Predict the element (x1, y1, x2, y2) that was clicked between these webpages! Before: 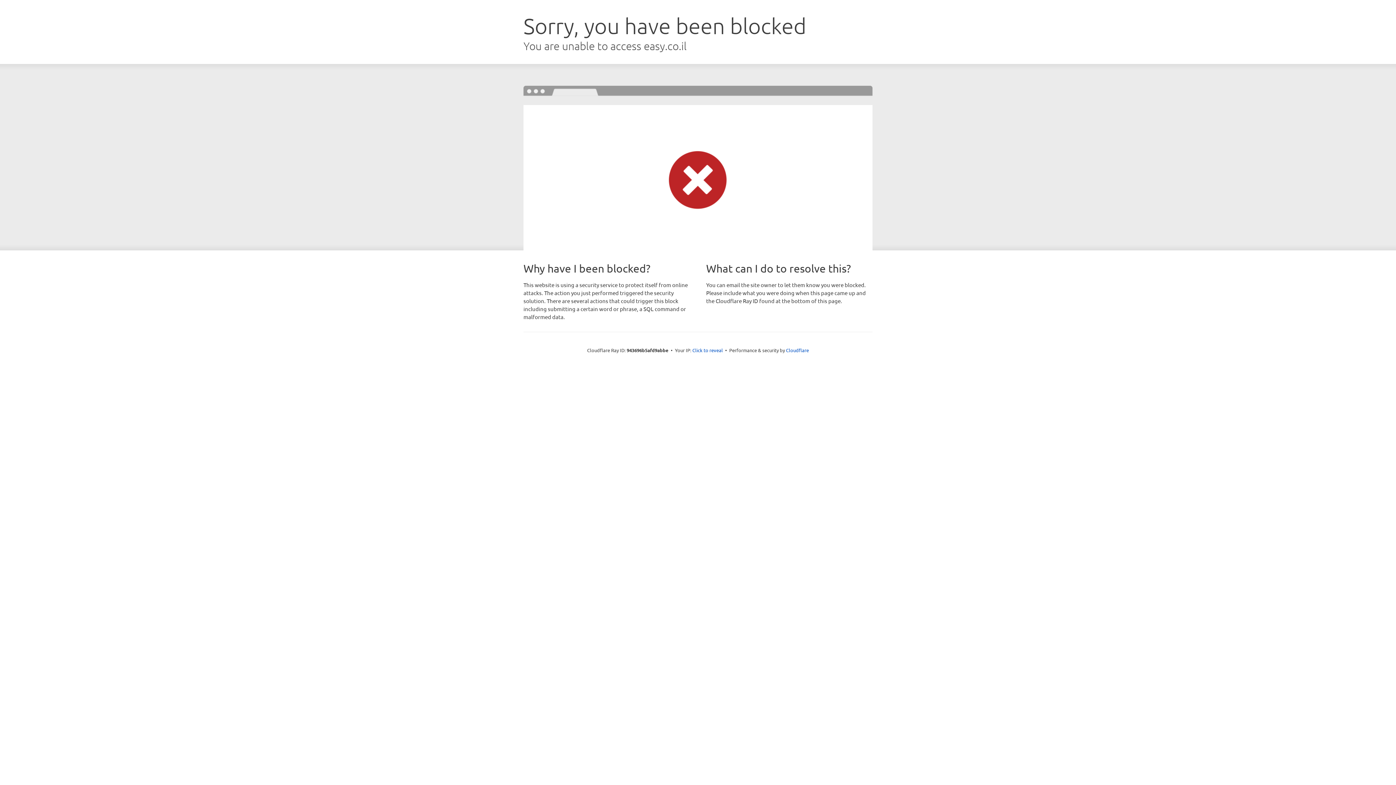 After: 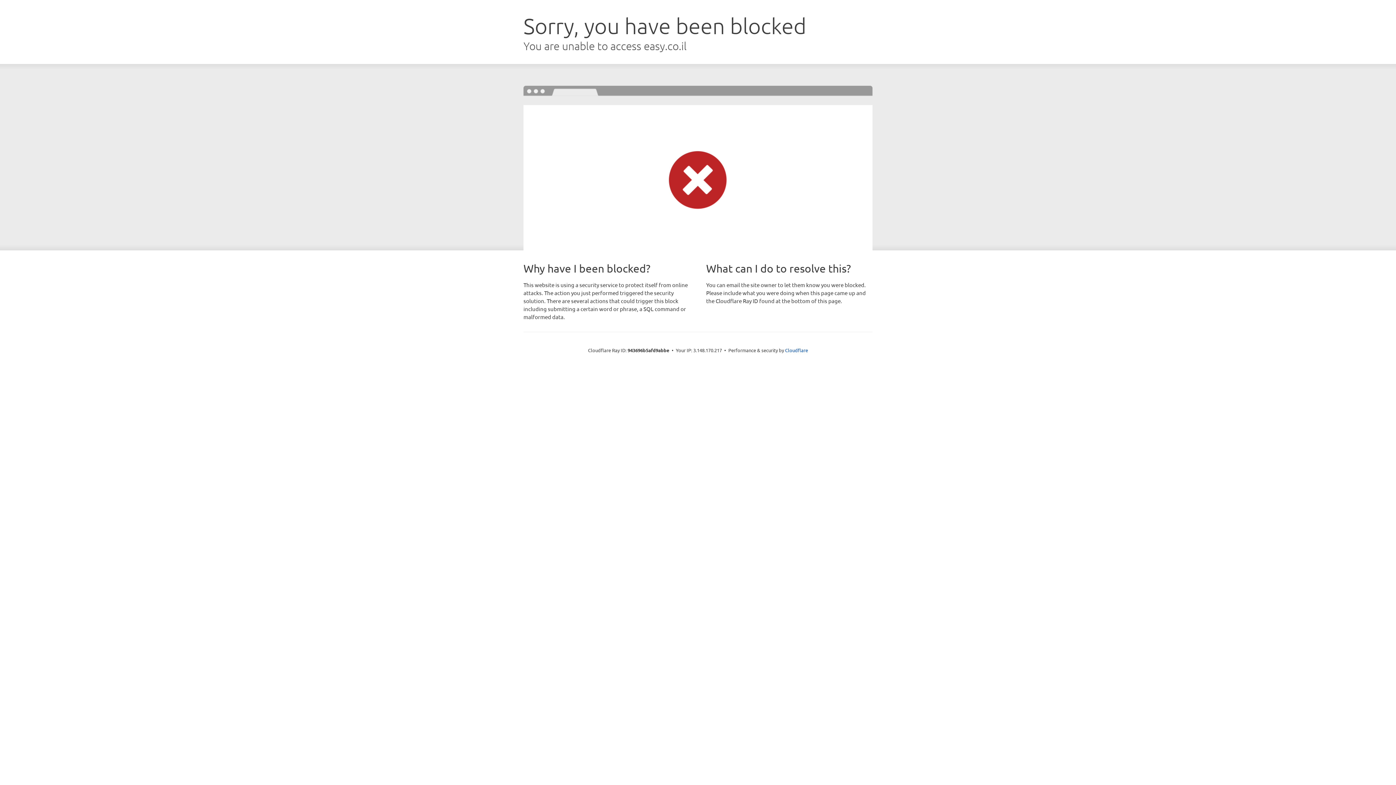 Action: label: Click to reveal bbox: (692, 346, 723, 353)